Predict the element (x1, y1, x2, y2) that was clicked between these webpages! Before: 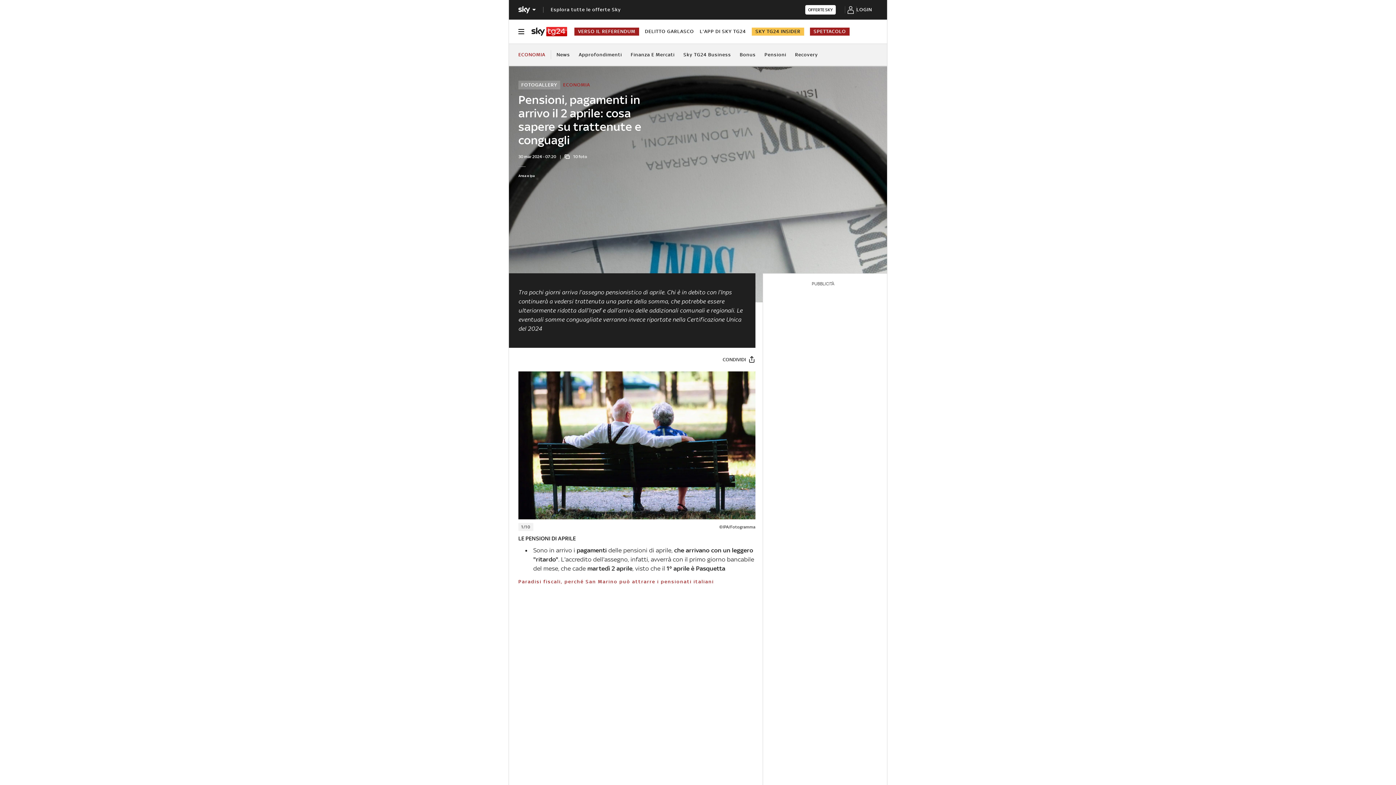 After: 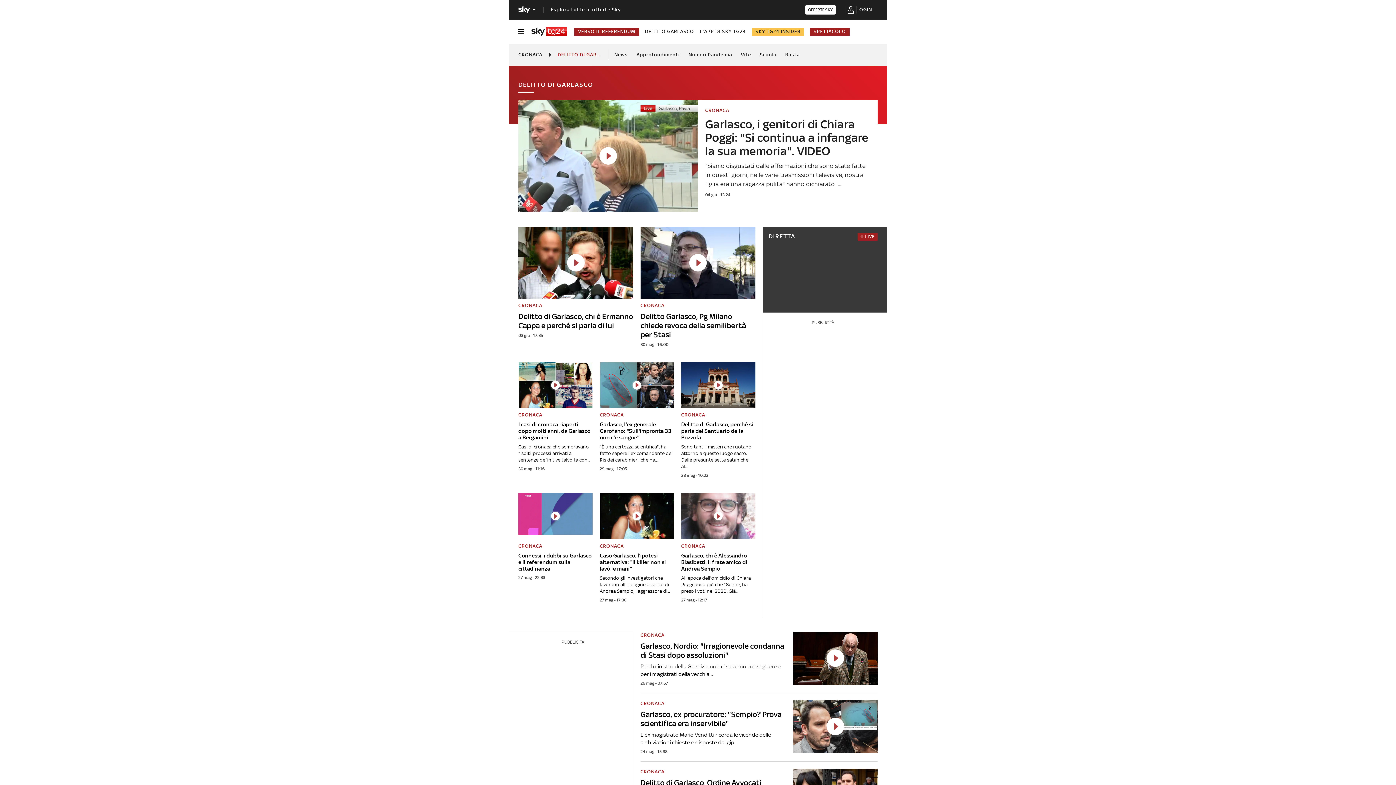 Action: label: DELITTO GARLASCO bbox: (645, 28, 694, 34)